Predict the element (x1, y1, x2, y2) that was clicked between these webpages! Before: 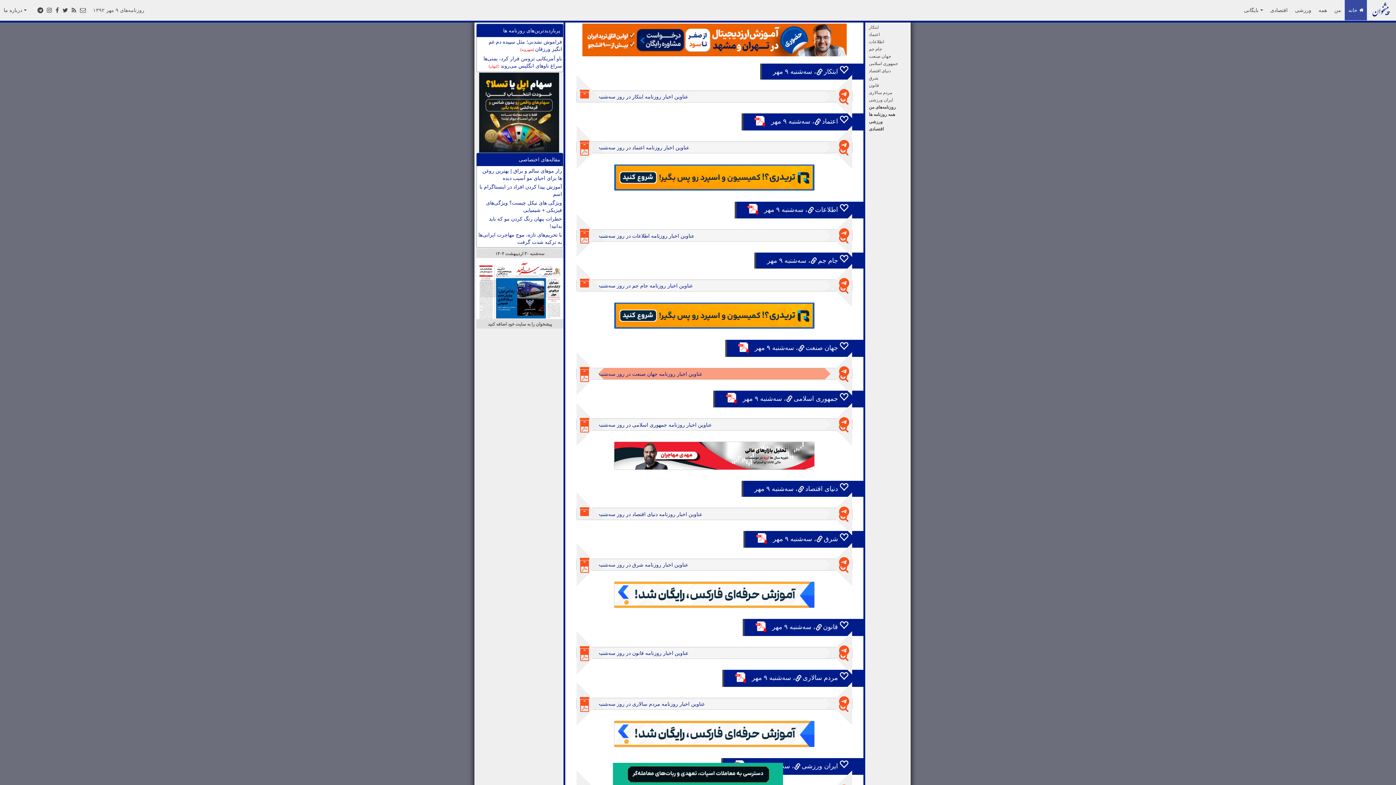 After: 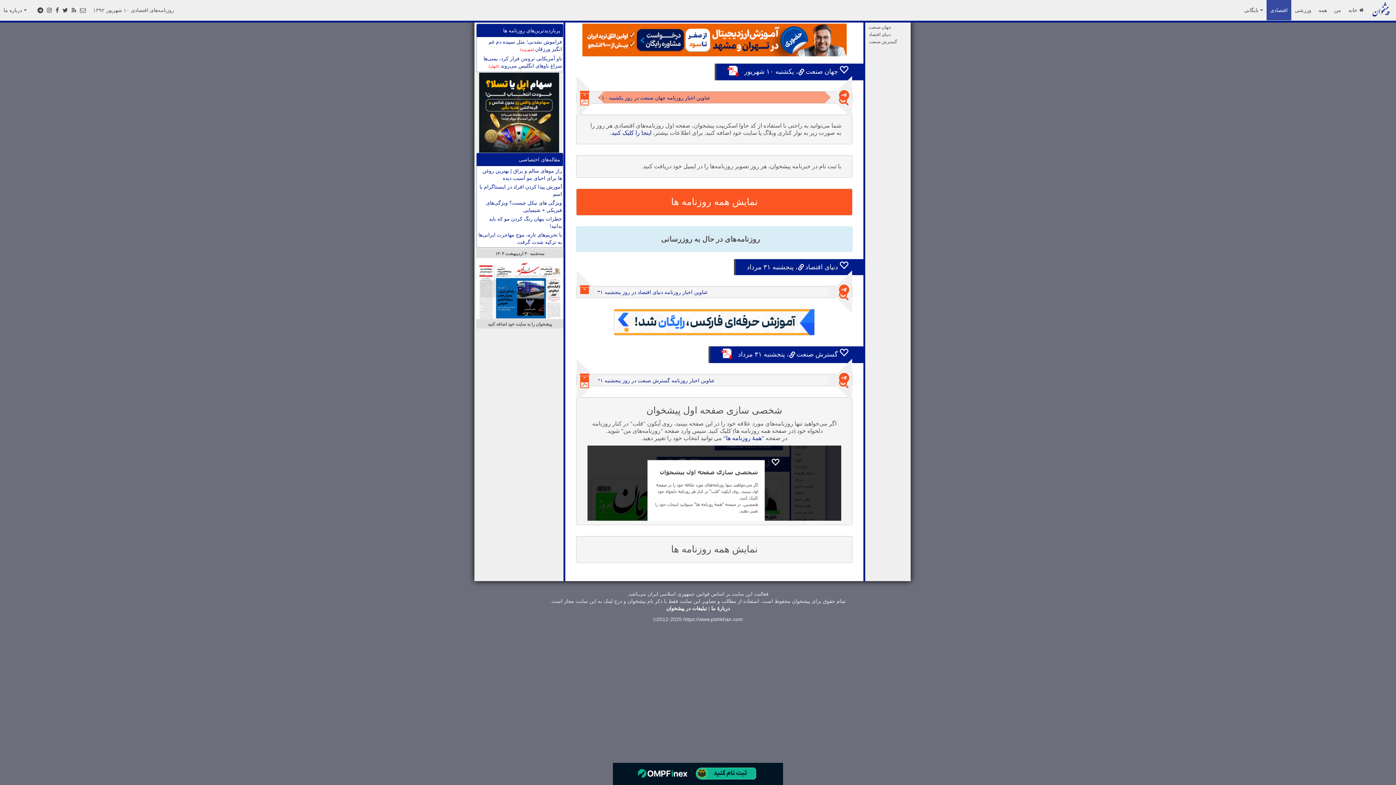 Action: label: اقتصادی bbox: (1266, 0, 1291, 20)